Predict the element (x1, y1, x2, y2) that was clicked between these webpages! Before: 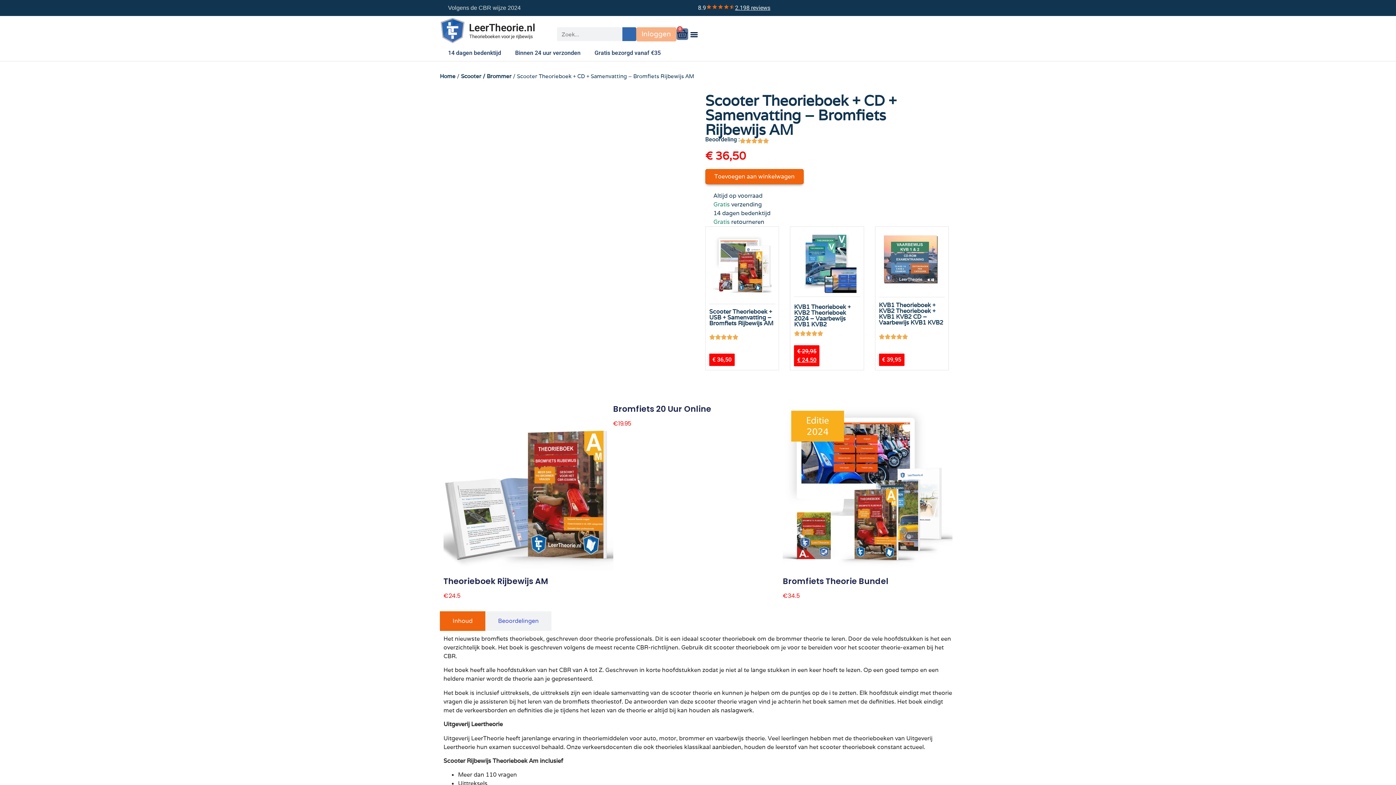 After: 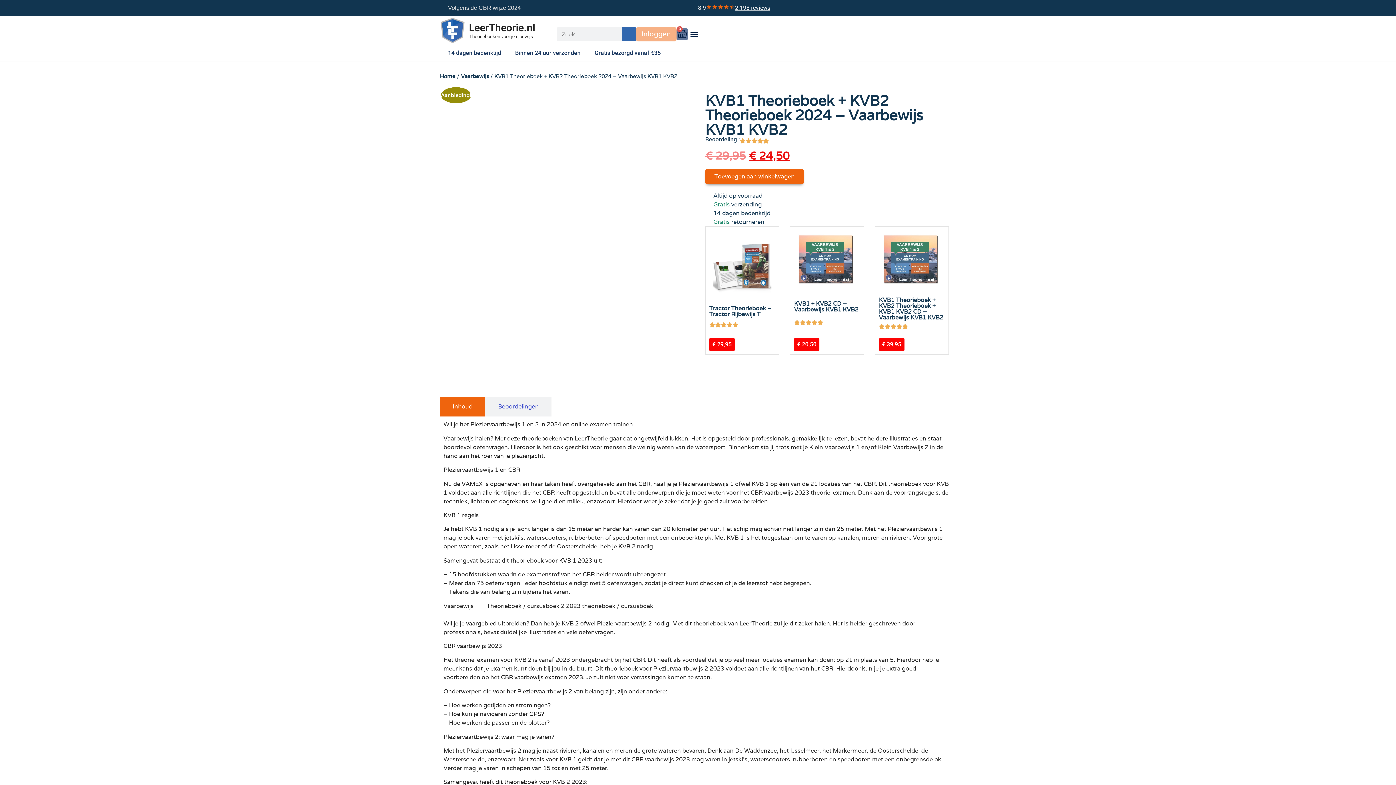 Action: bbox: (790, 226, 864, 370) label: KVB1 Theorieboek + KVB2 Theorieboek 2024 – Vaarbewijs KVB1 KVB2
€ 29,95 
Oorspronkelijke prijs was: € 29,95.
€ 24,50
Huidige prijs is: € 24,50.